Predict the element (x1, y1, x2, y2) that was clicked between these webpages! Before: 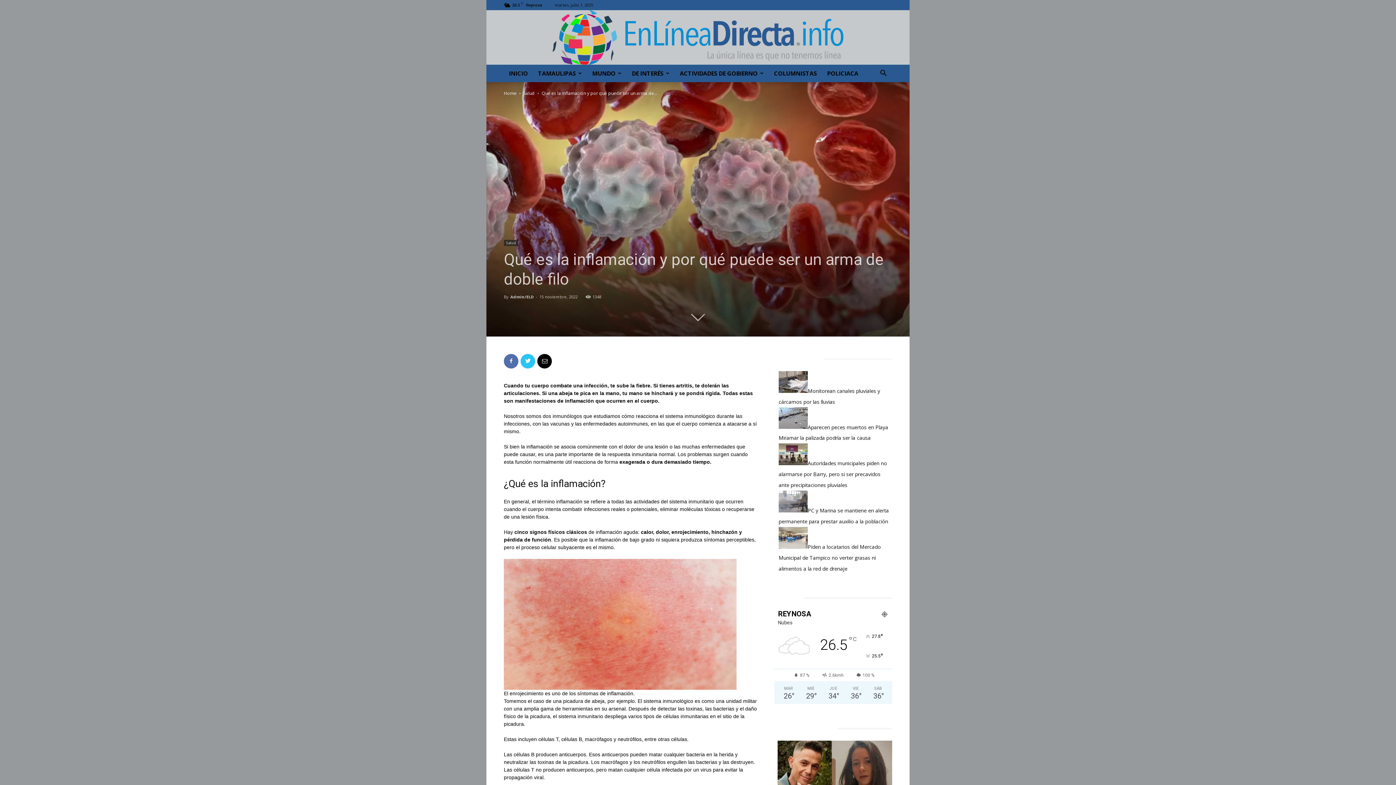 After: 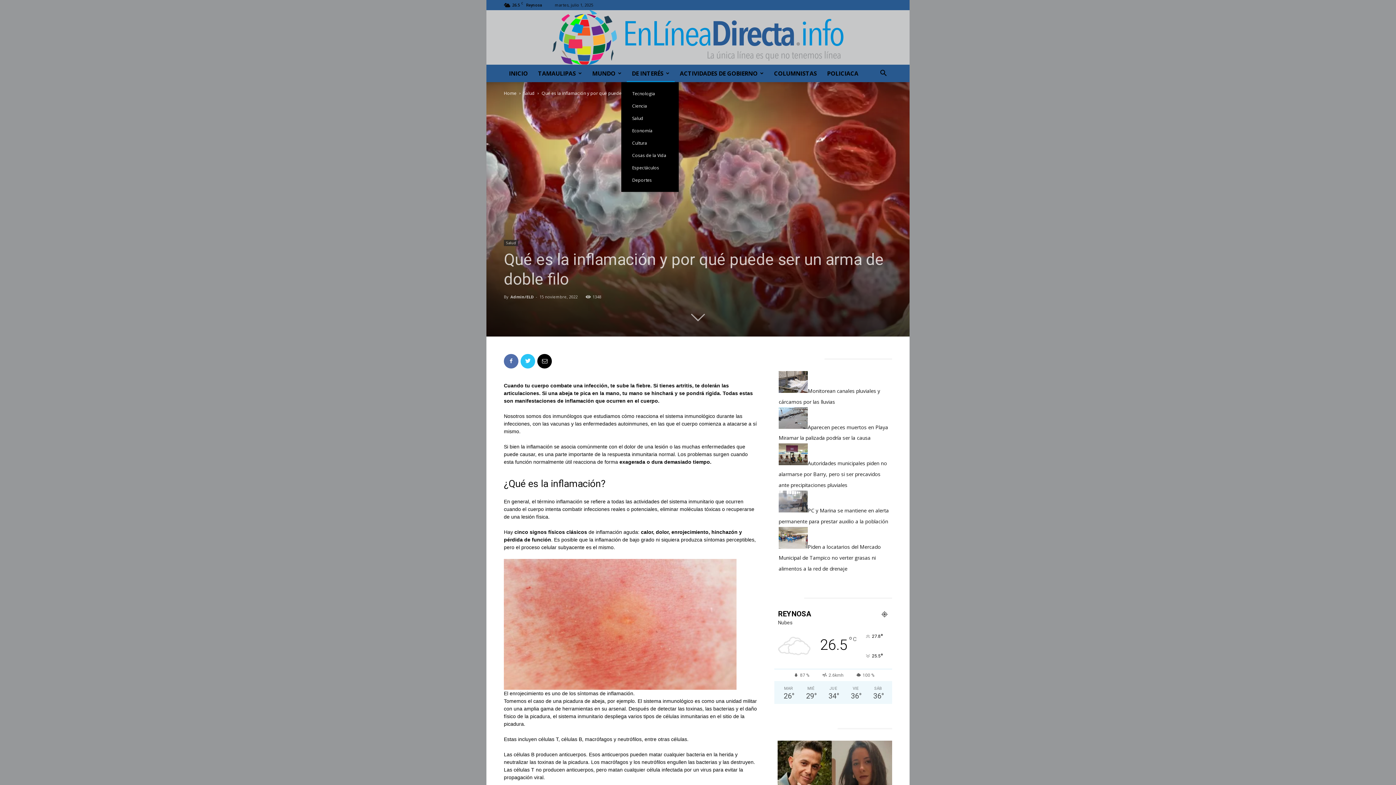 Action: label: DE INTERÉS bbox: (626, 64, 674, 82)